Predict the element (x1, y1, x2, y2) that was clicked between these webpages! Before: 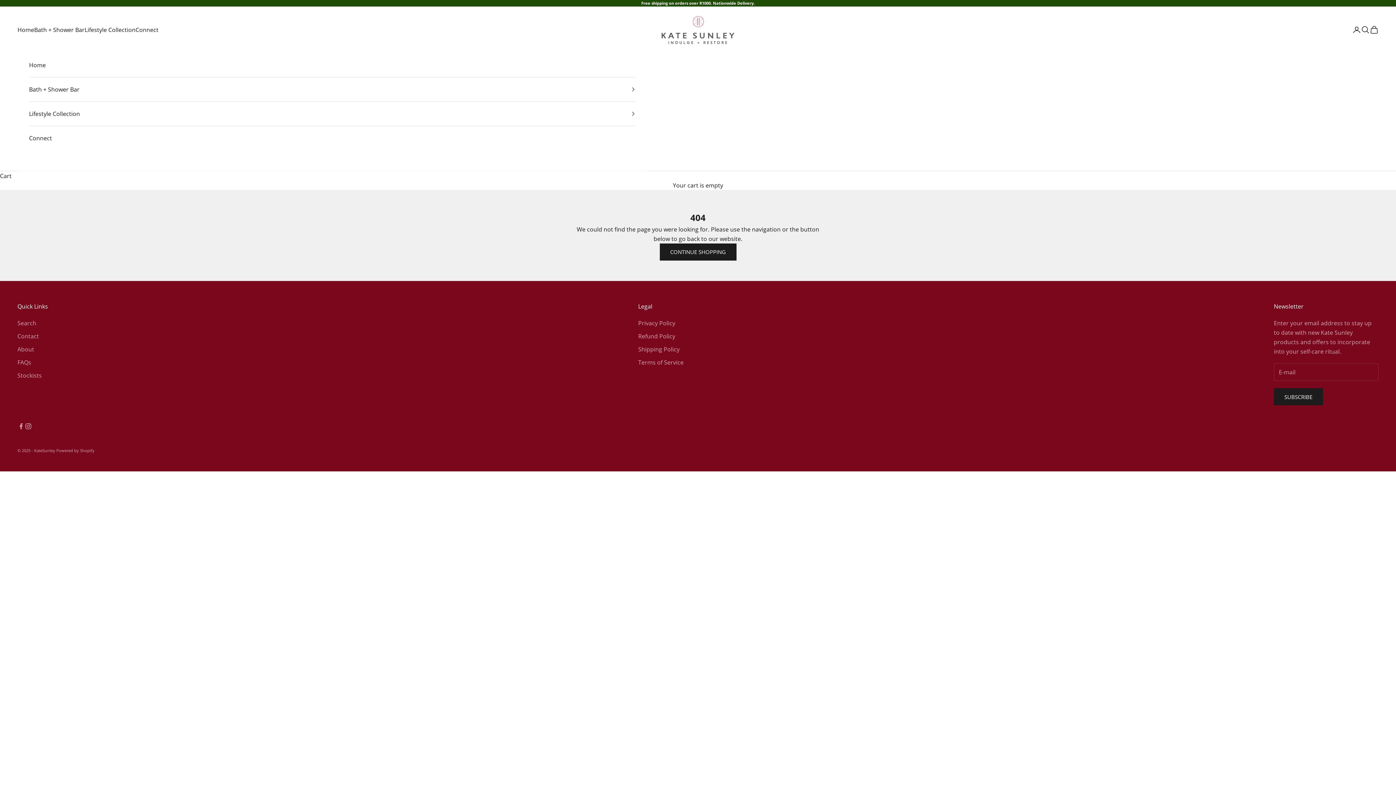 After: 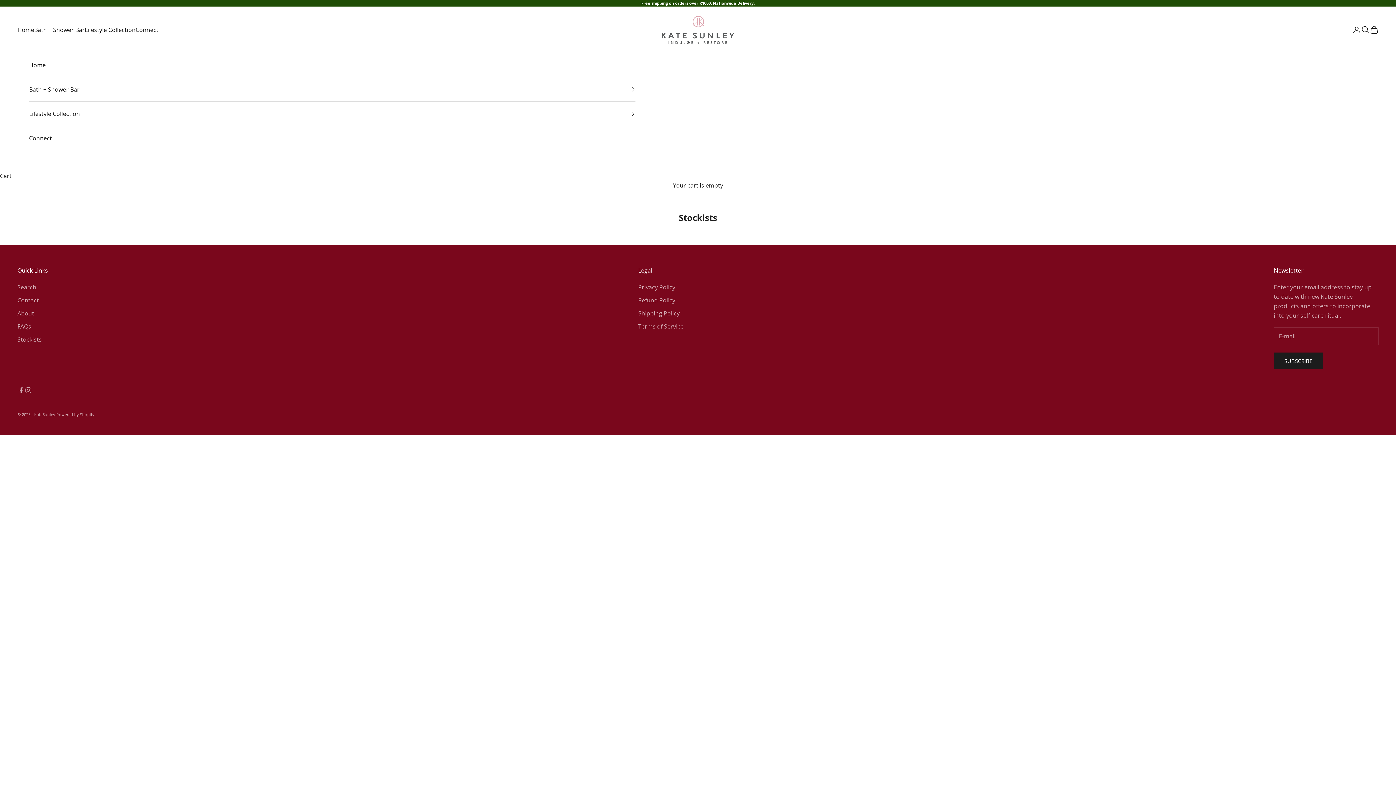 Action: bbox: (17, 371, 41, 379) label: Stockists